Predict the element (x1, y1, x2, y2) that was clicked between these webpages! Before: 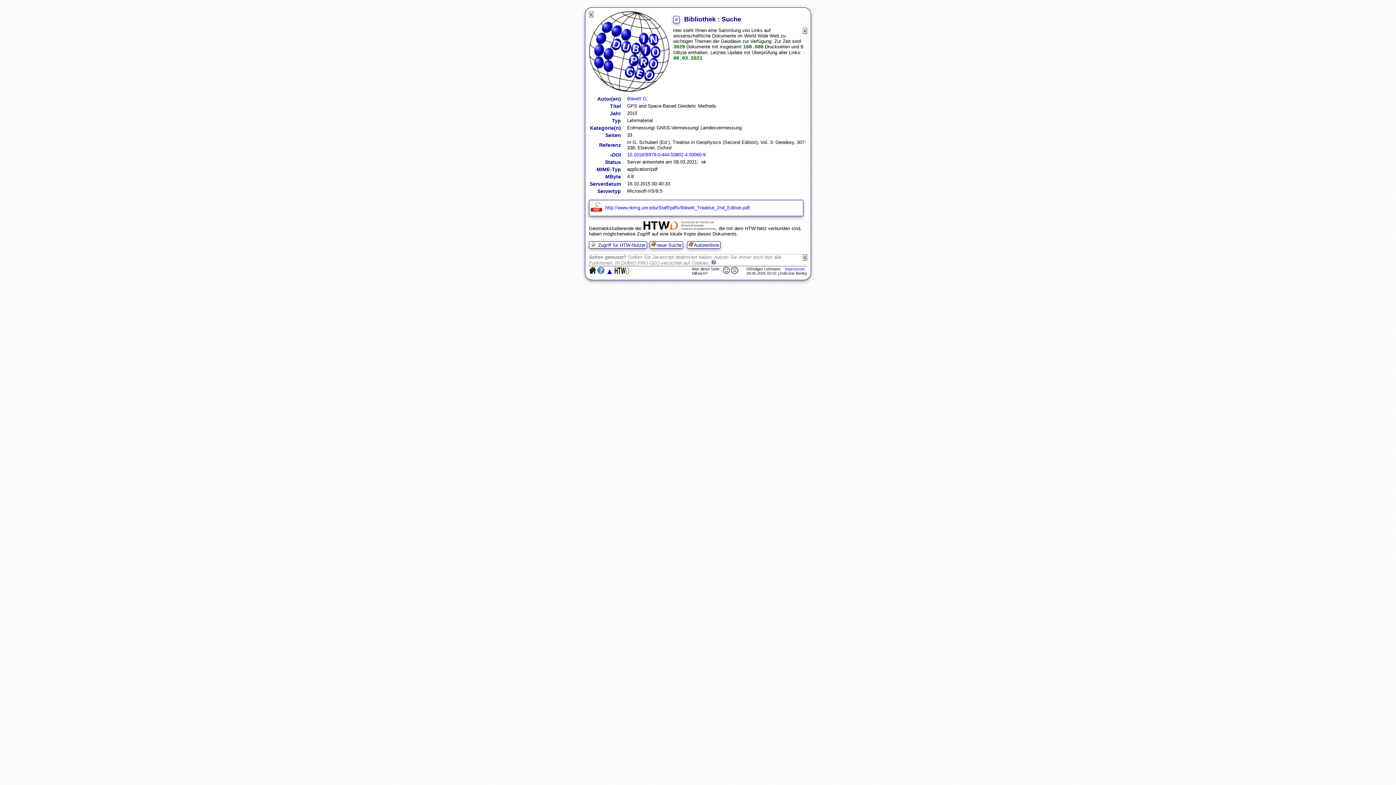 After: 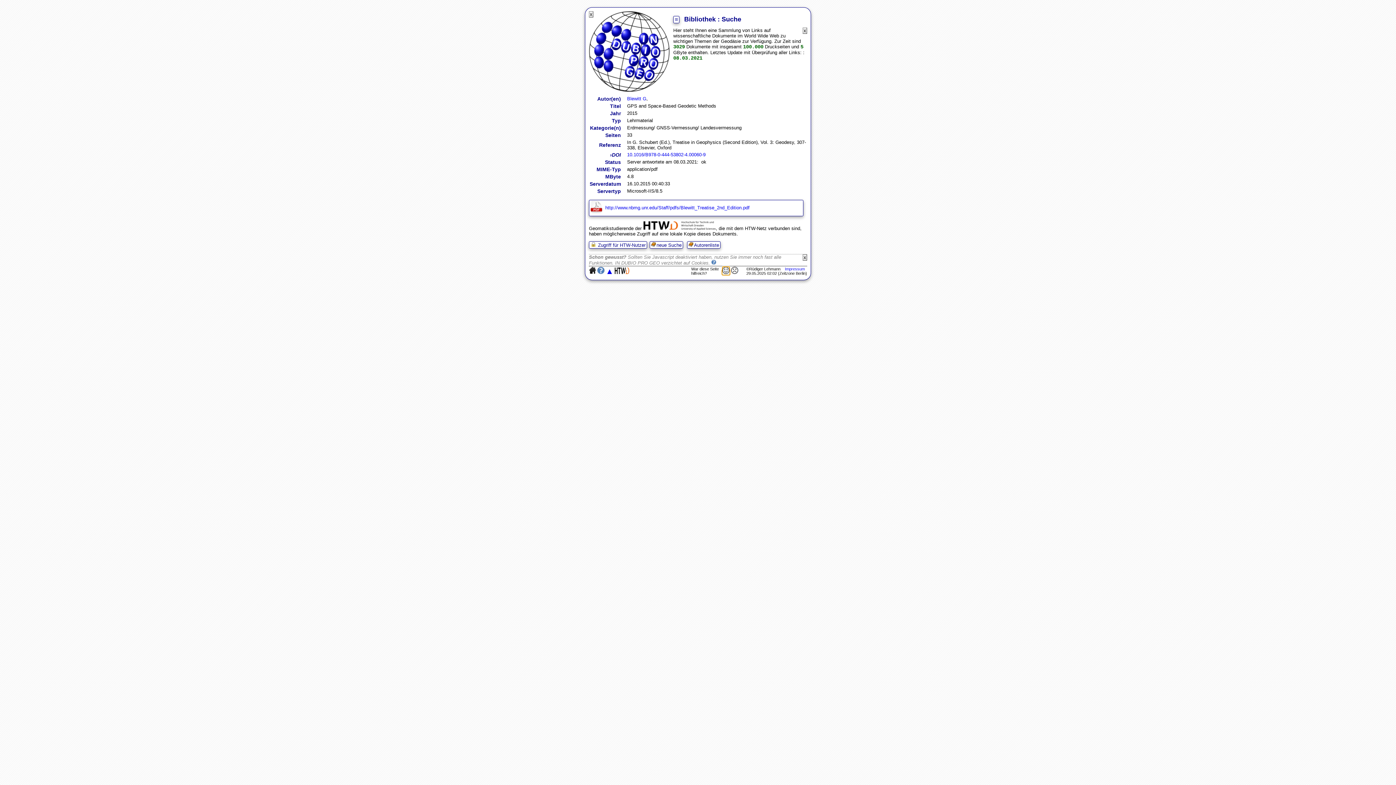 Action: bbox: (722, 270, 730, 274)